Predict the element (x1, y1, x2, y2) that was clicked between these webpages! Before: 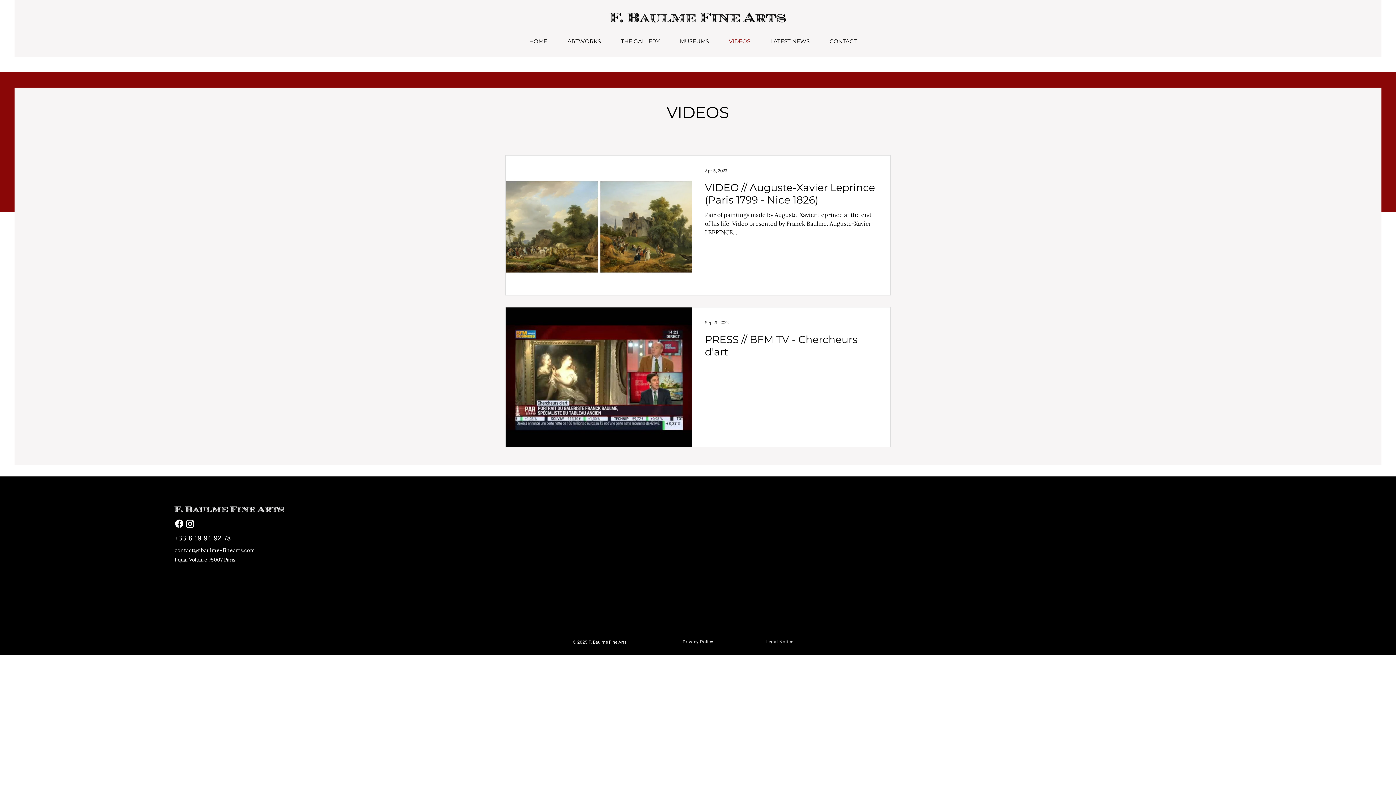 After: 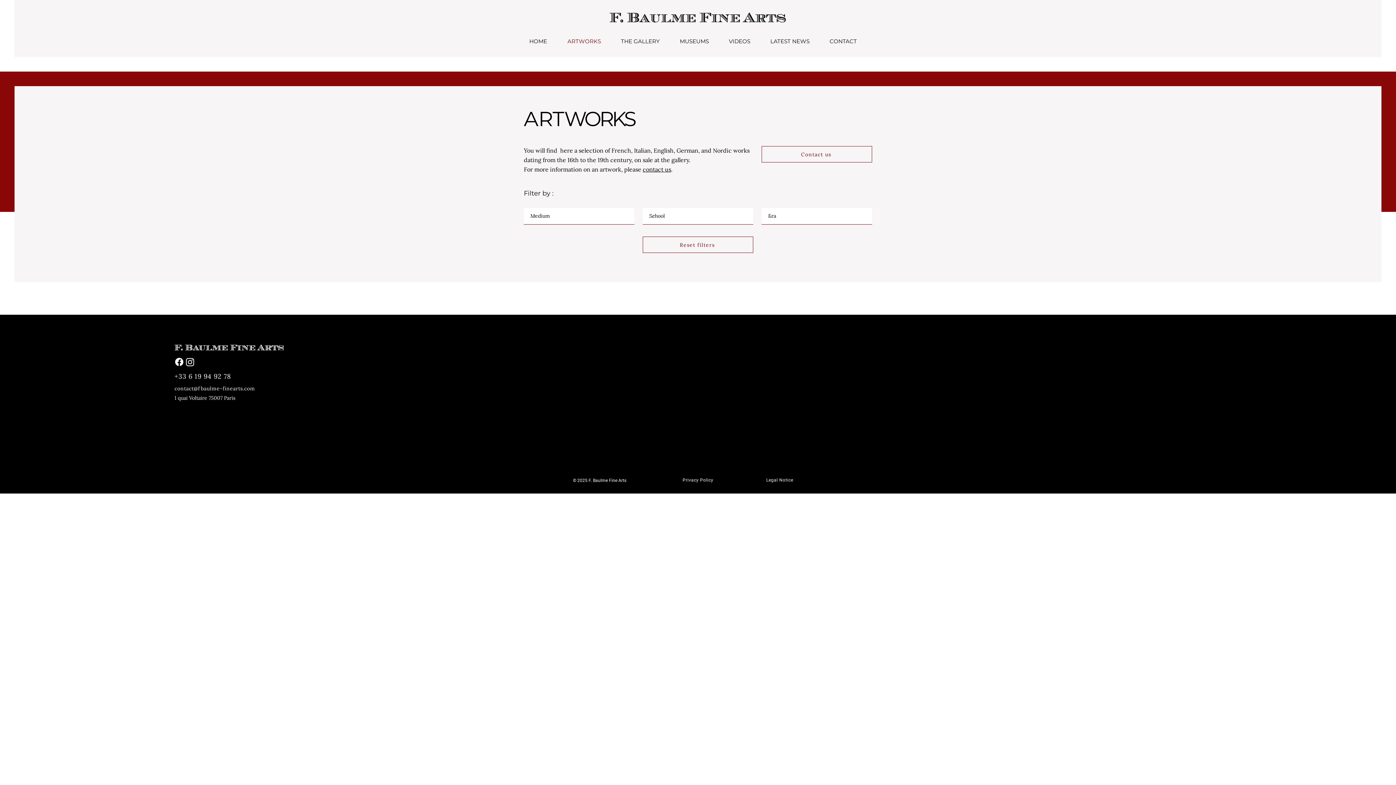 Action: label: ARTWORKS bbox: (562, 35, 615, 47)